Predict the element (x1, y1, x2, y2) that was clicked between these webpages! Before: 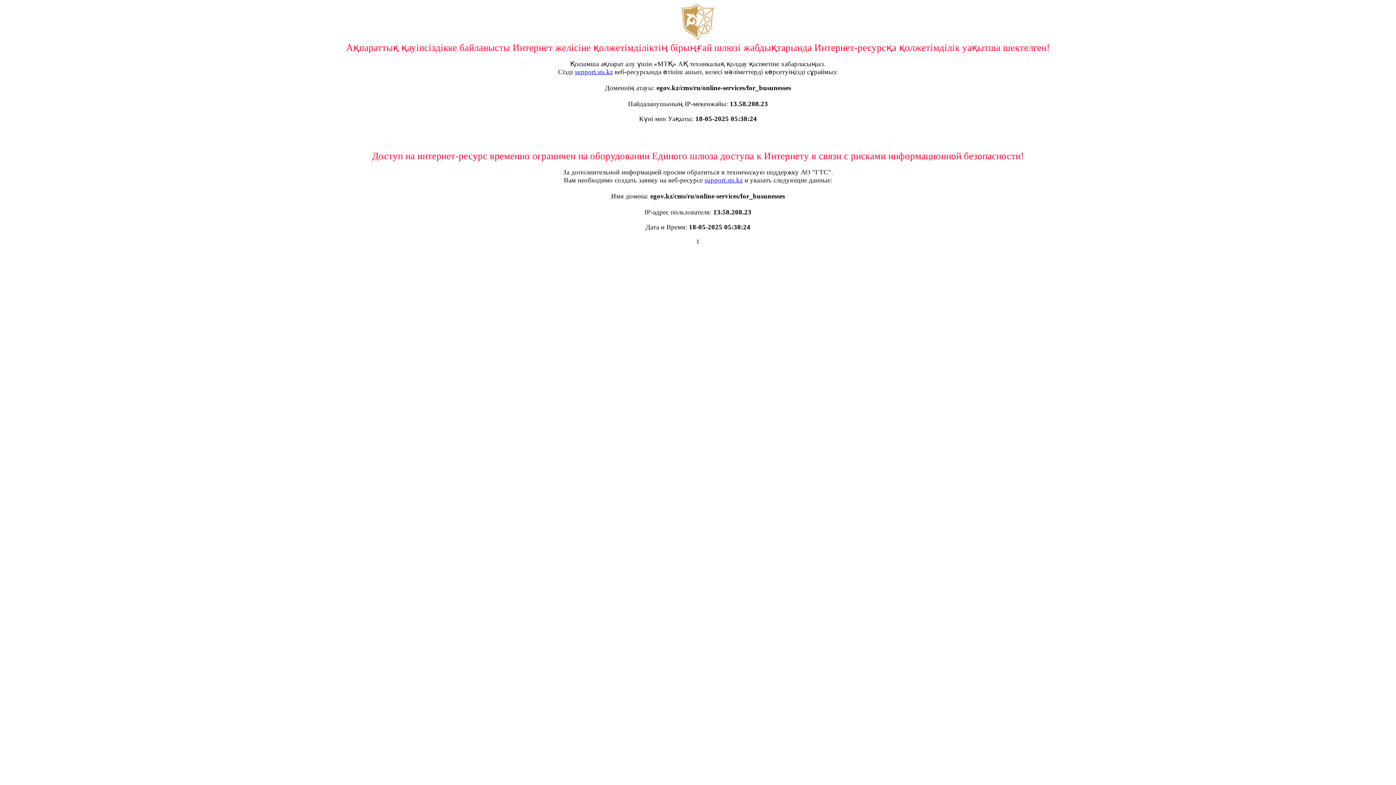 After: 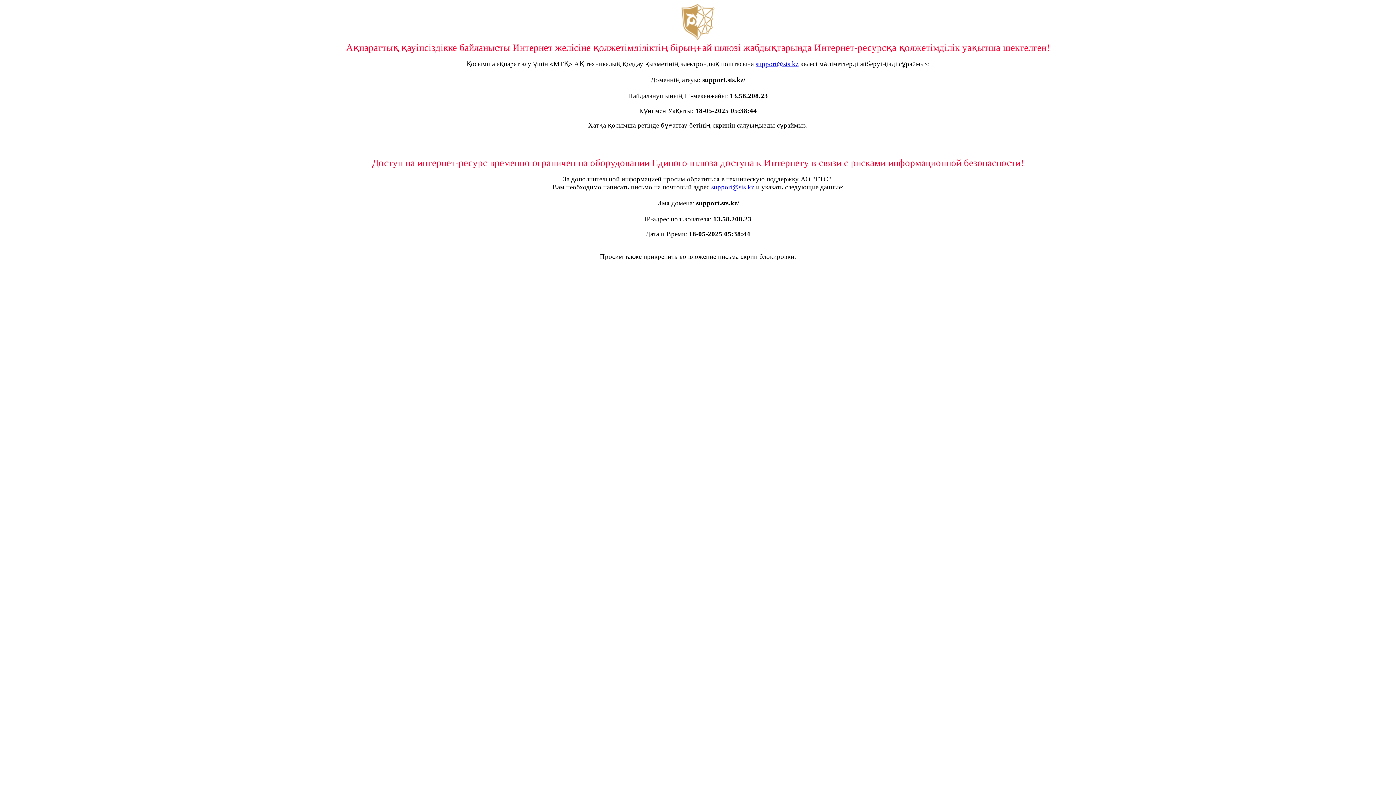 Action: label: support.sts.kz bbox: (574, 68, 613, 75)